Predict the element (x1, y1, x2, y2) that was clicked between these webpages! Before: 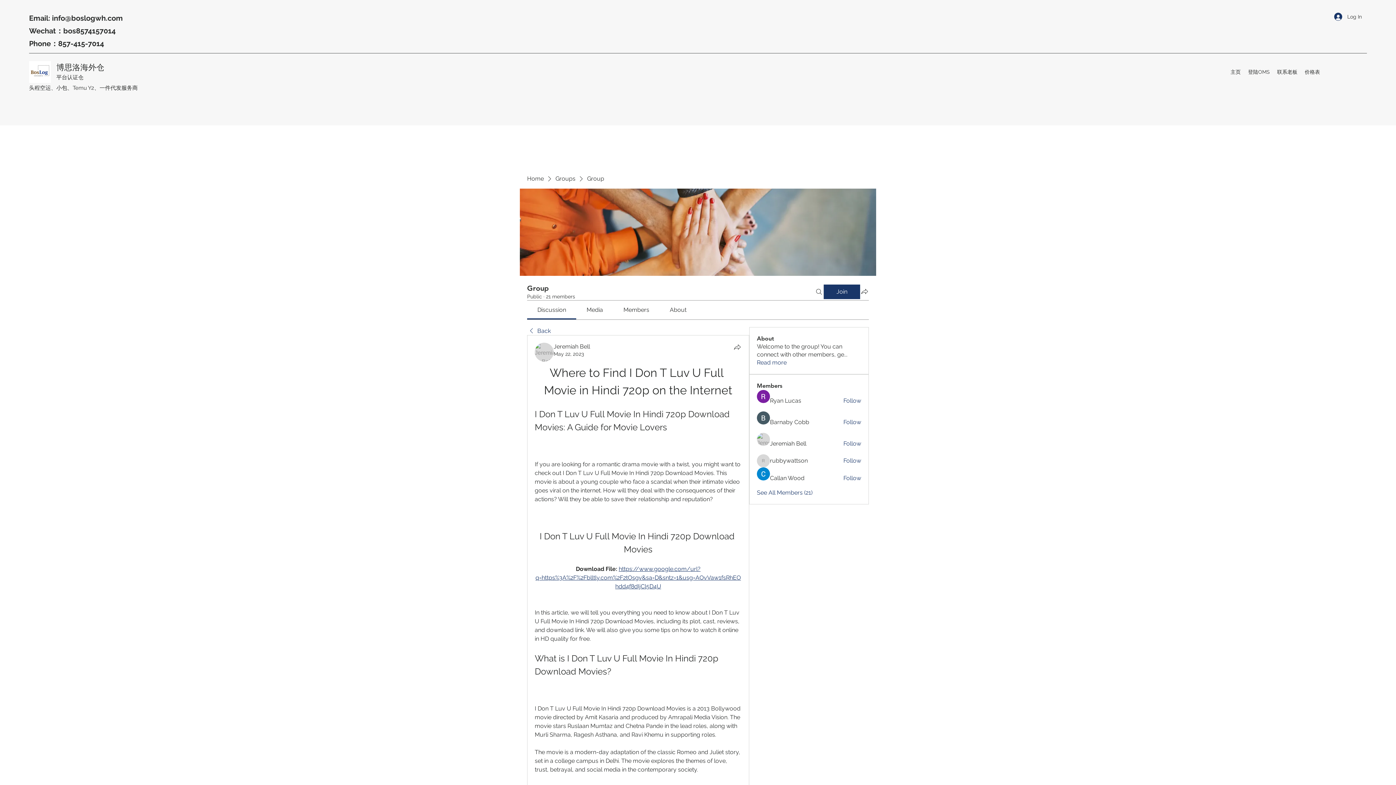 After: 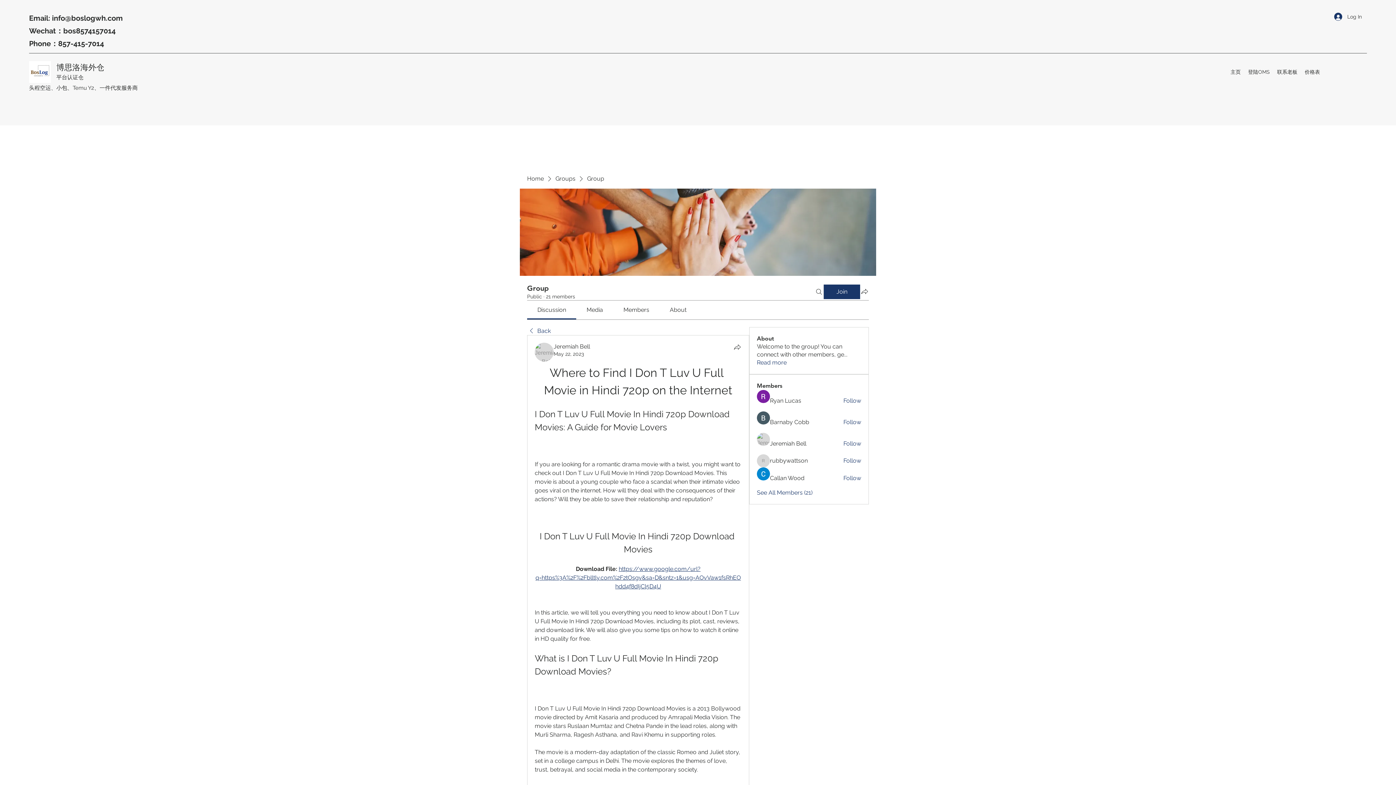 Action: bbox: (586, 306, 603, 313) label: Media